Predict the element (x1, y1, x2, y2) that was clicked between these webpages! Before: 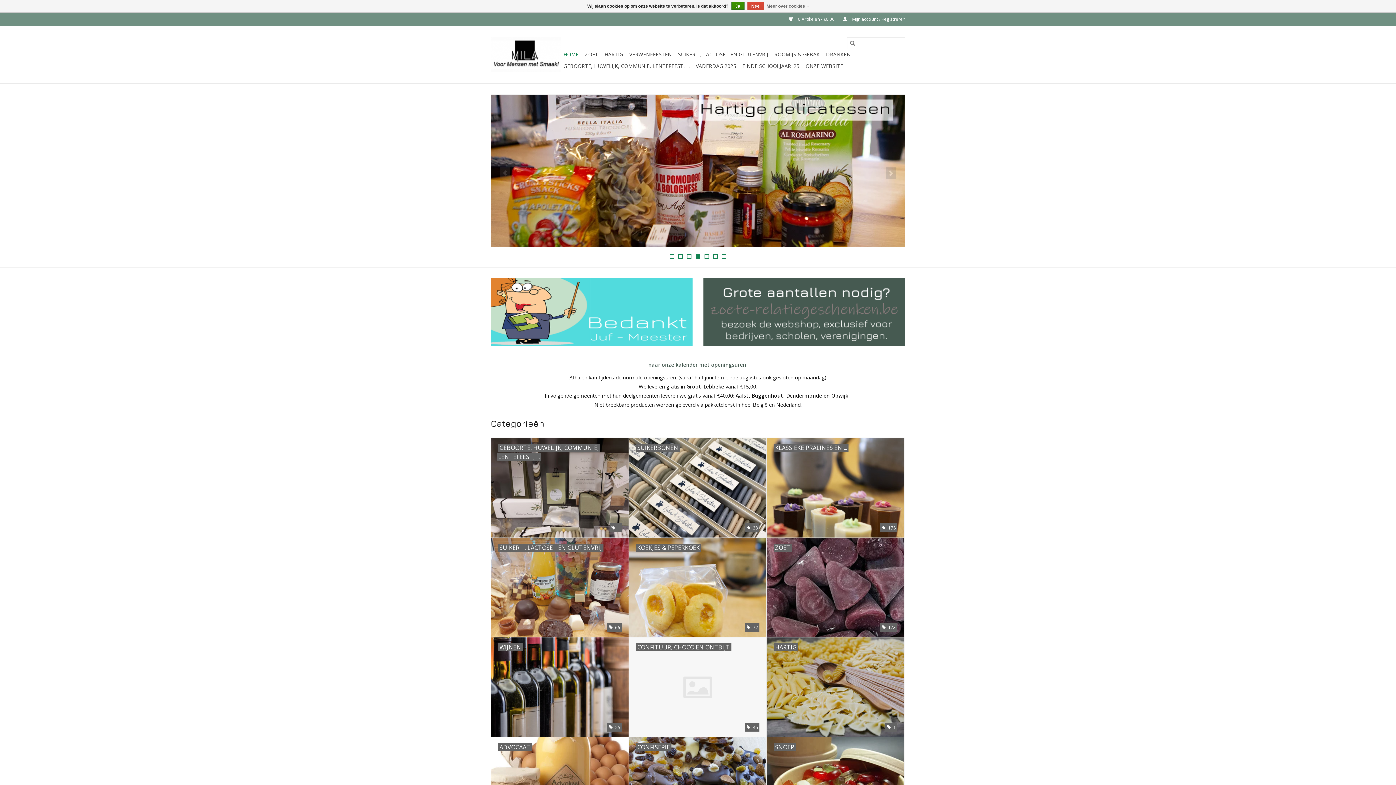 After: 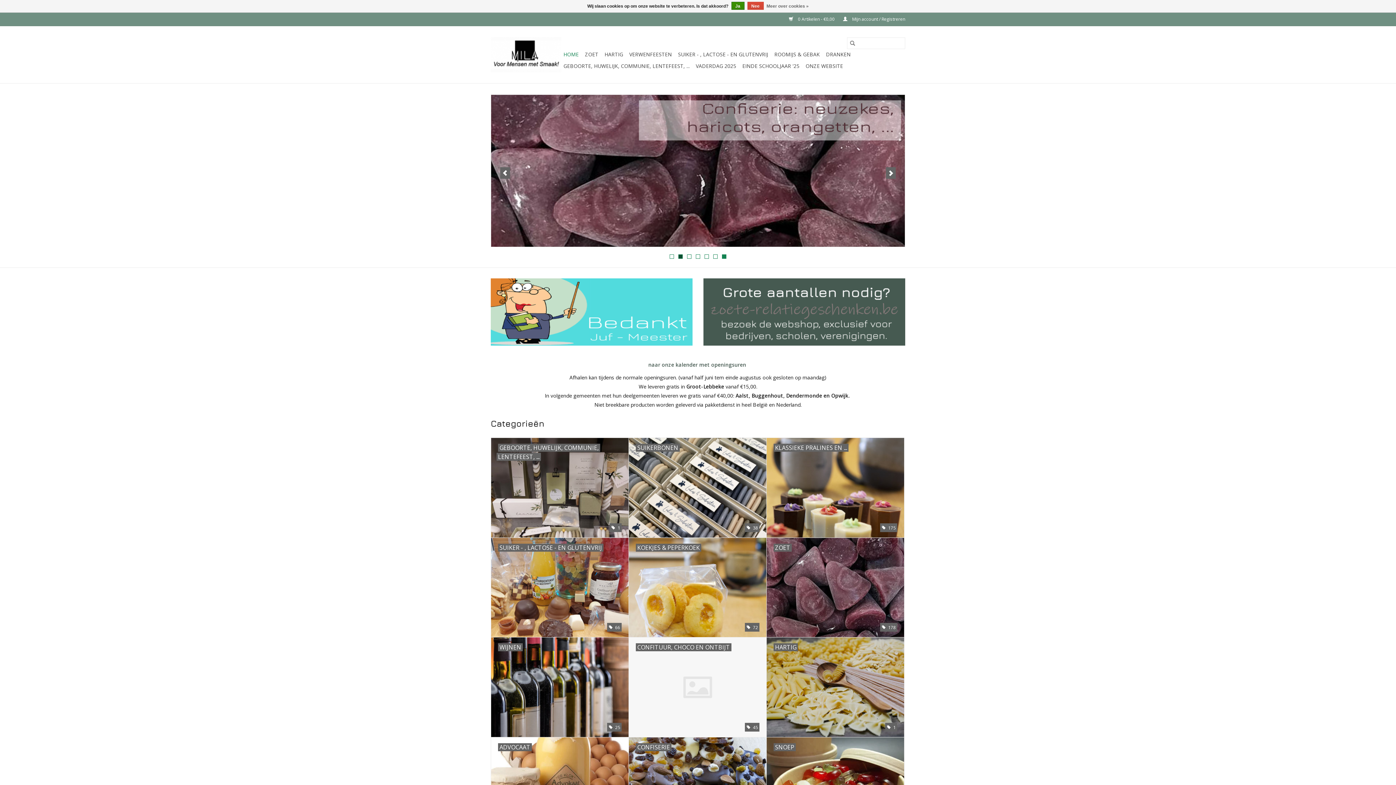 Action: bbox: (678, 254, 682, 258) label: 2